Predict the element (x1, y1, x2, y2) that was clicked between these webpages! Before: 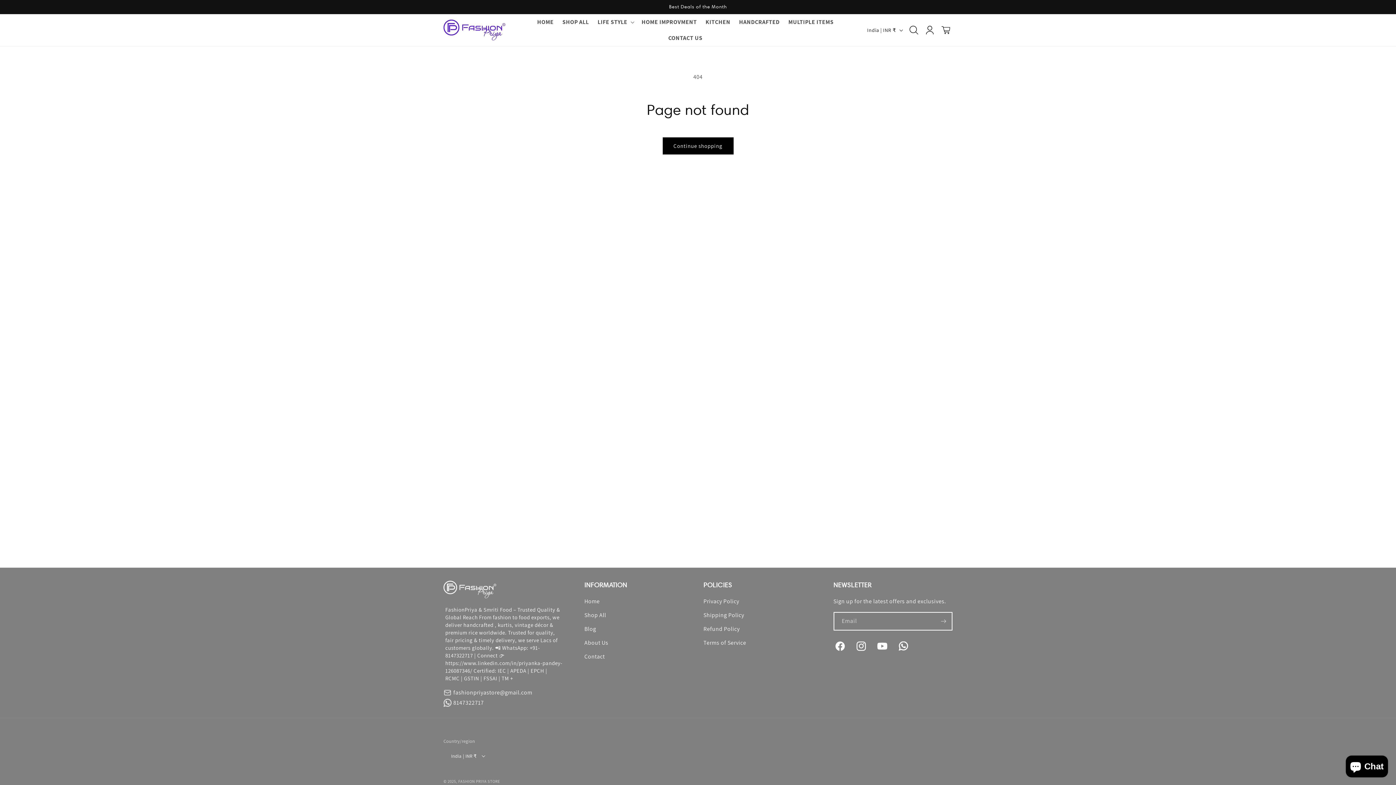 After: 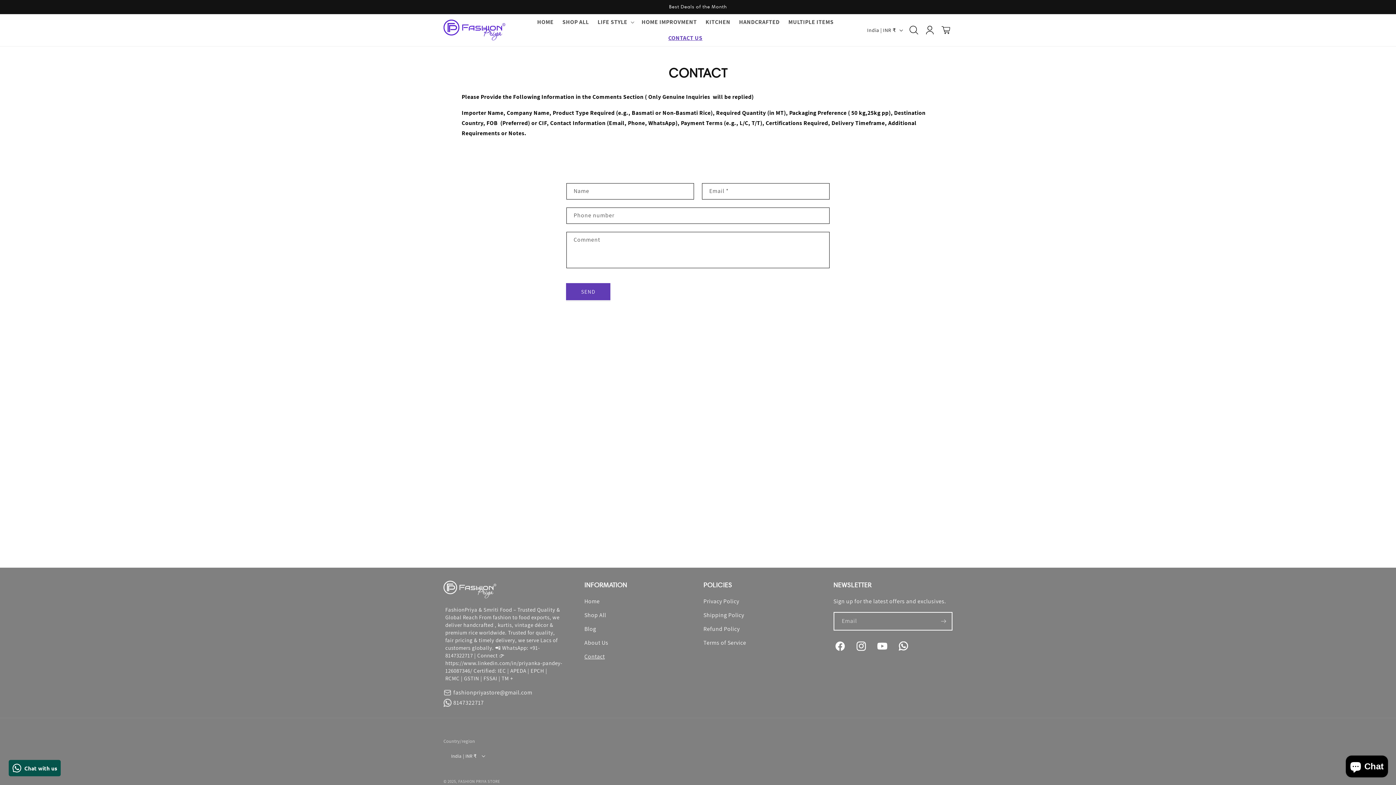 Action: label: CONTACT US bbox: (664, 30, 707, 46)